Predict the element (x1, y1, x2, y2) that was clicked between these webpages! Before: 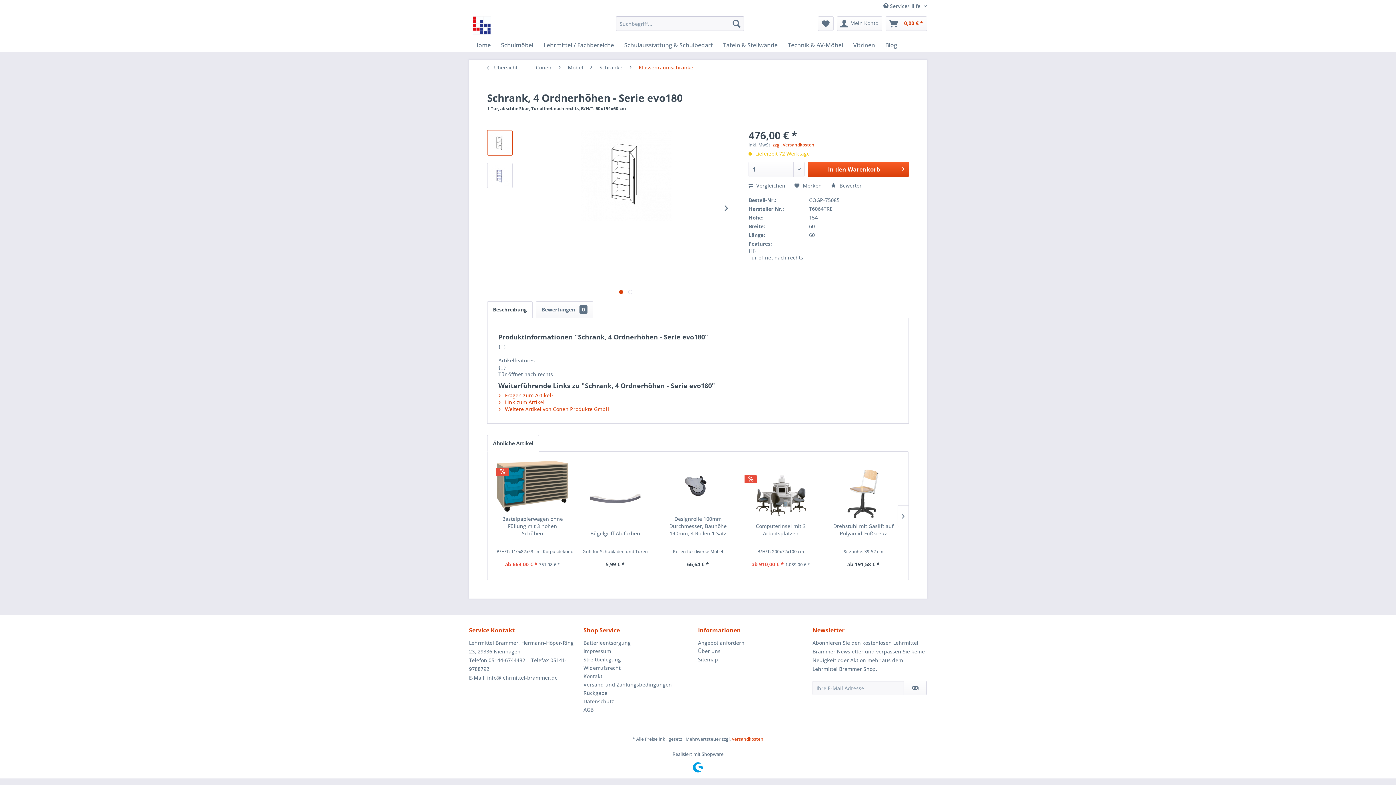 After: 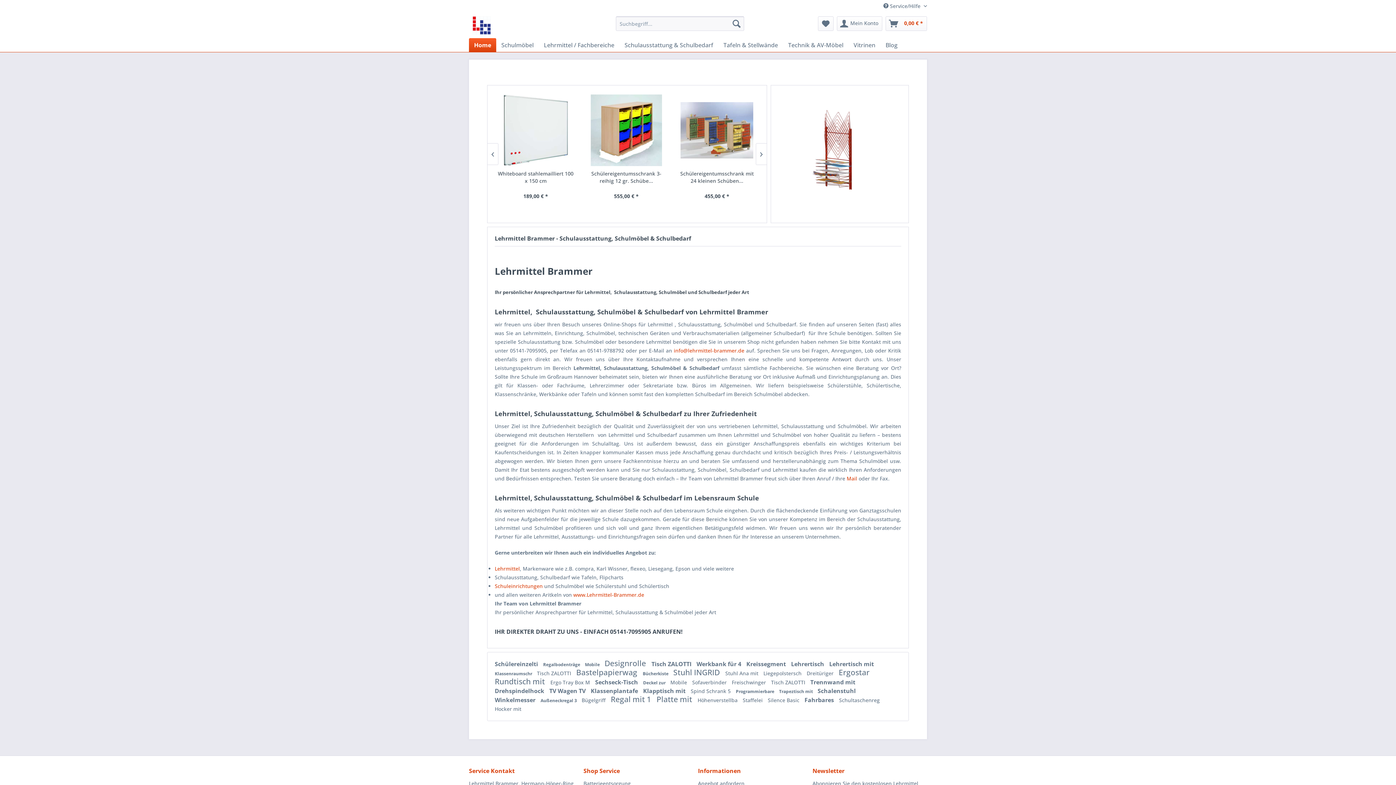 Action: bbox: (472, 16, 490, 34)